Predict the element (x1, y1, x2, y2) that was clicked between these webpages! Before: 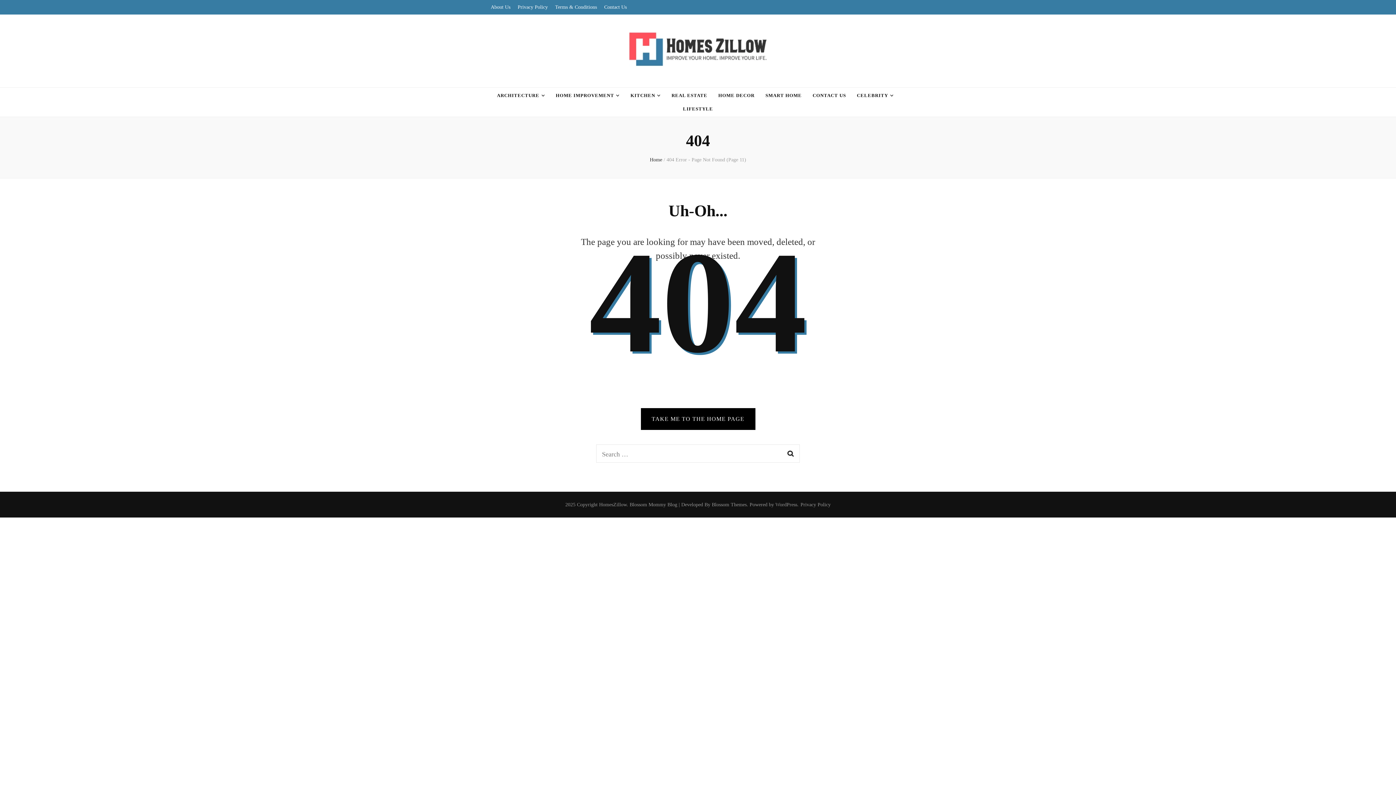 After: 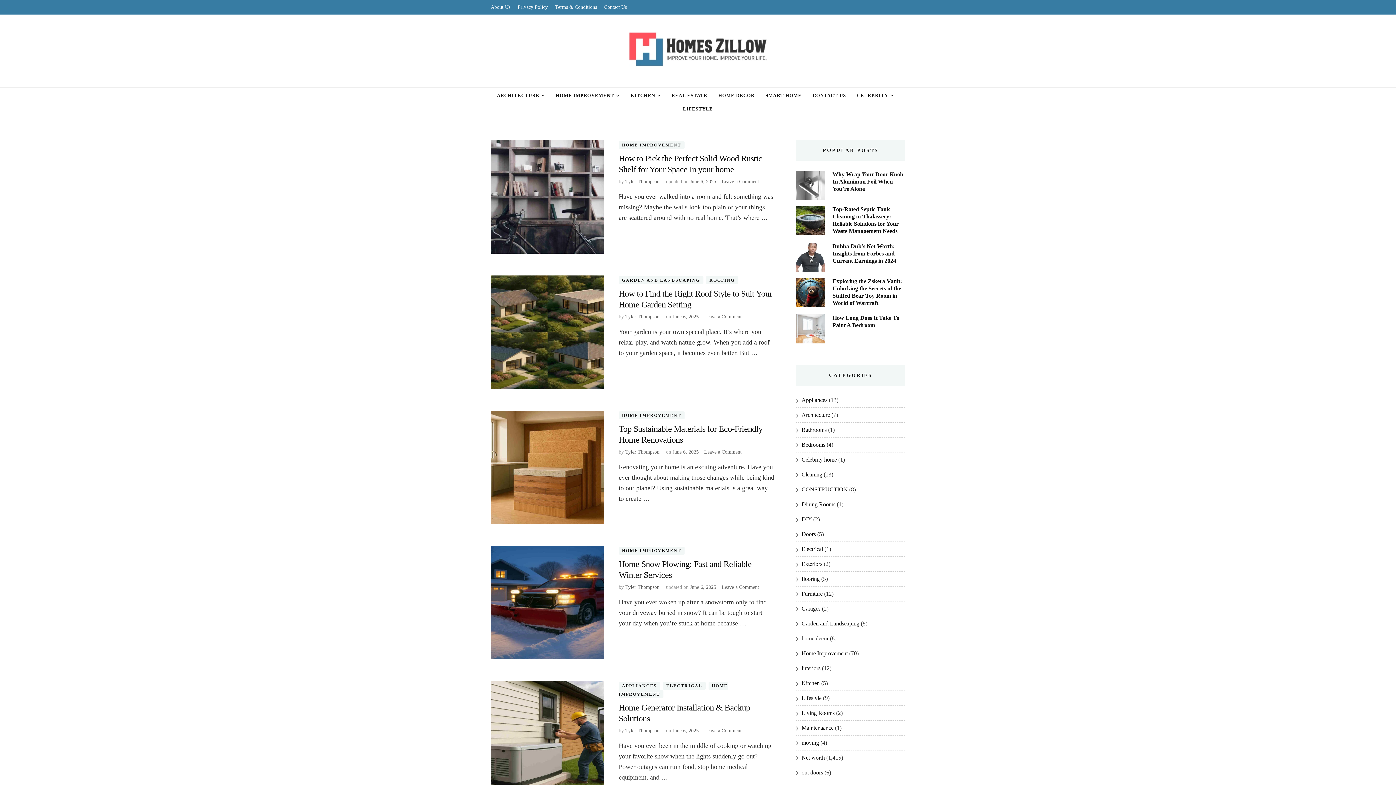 Action: label: TAKE ME TO THE HOME PAGE bbox: (640, 408, 755, 430)